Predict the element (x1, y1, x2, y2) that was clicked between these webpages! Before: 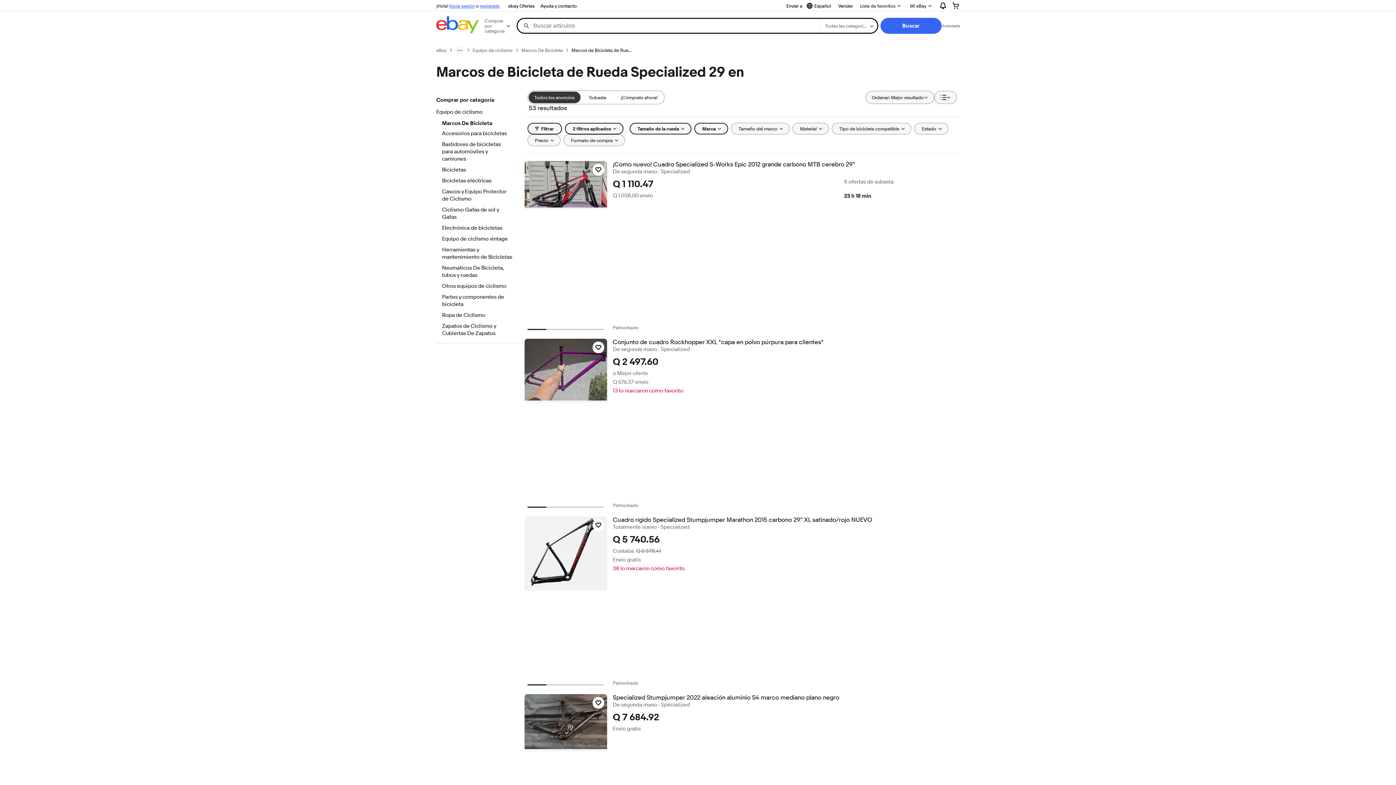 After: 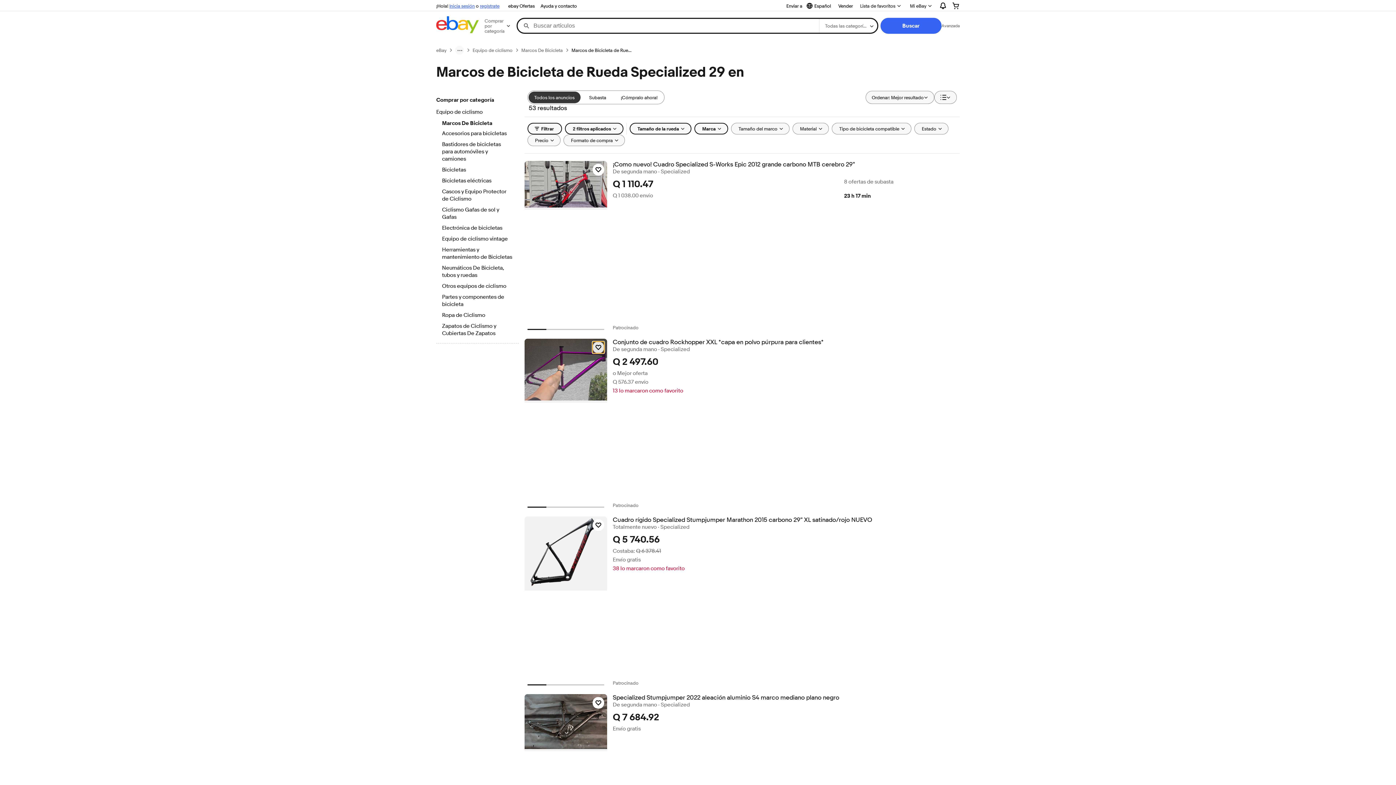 Action: label: Haz clic para marcar como favorito: Conjunto de cuadro Rockhopper XXL *capa en polvo púrpura para clientes* bbox: (592, 341, 604, 353)